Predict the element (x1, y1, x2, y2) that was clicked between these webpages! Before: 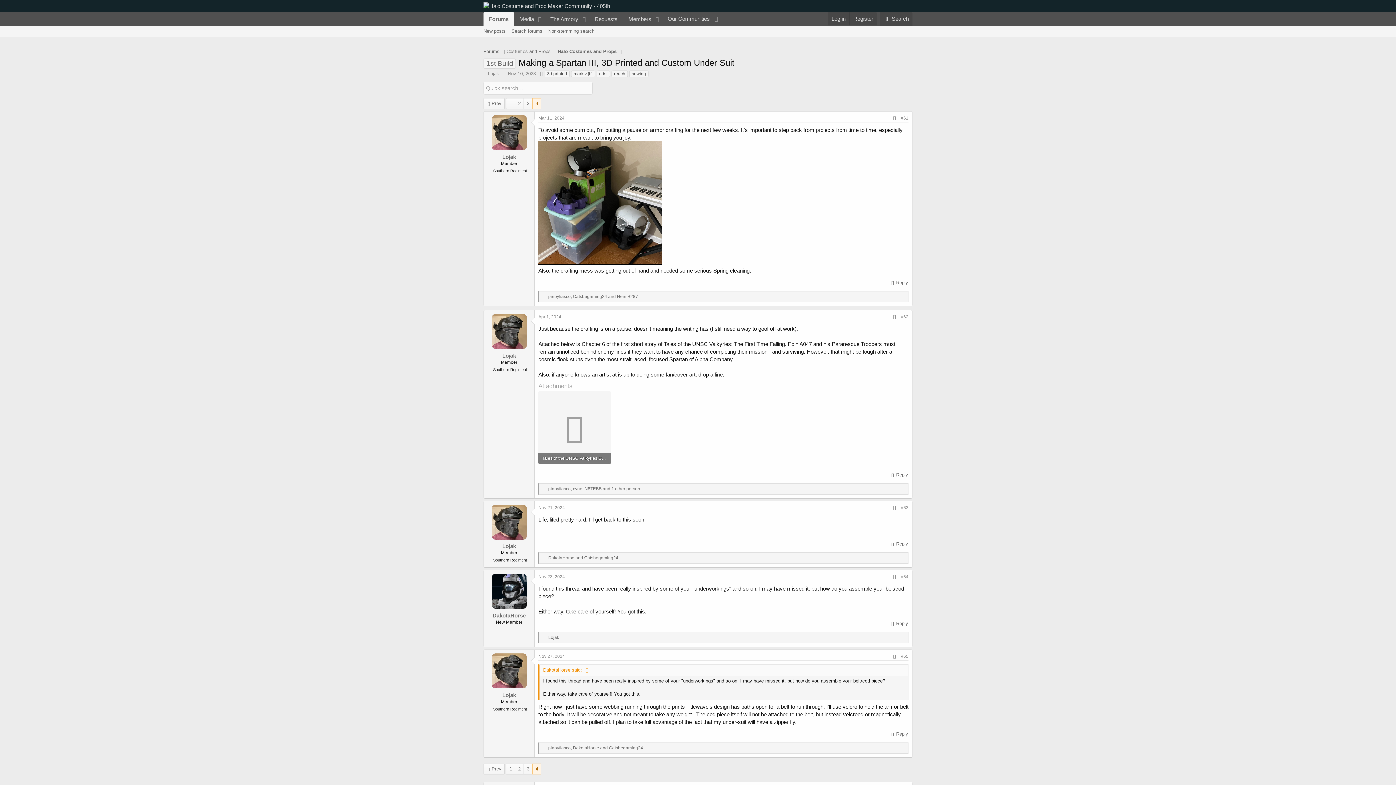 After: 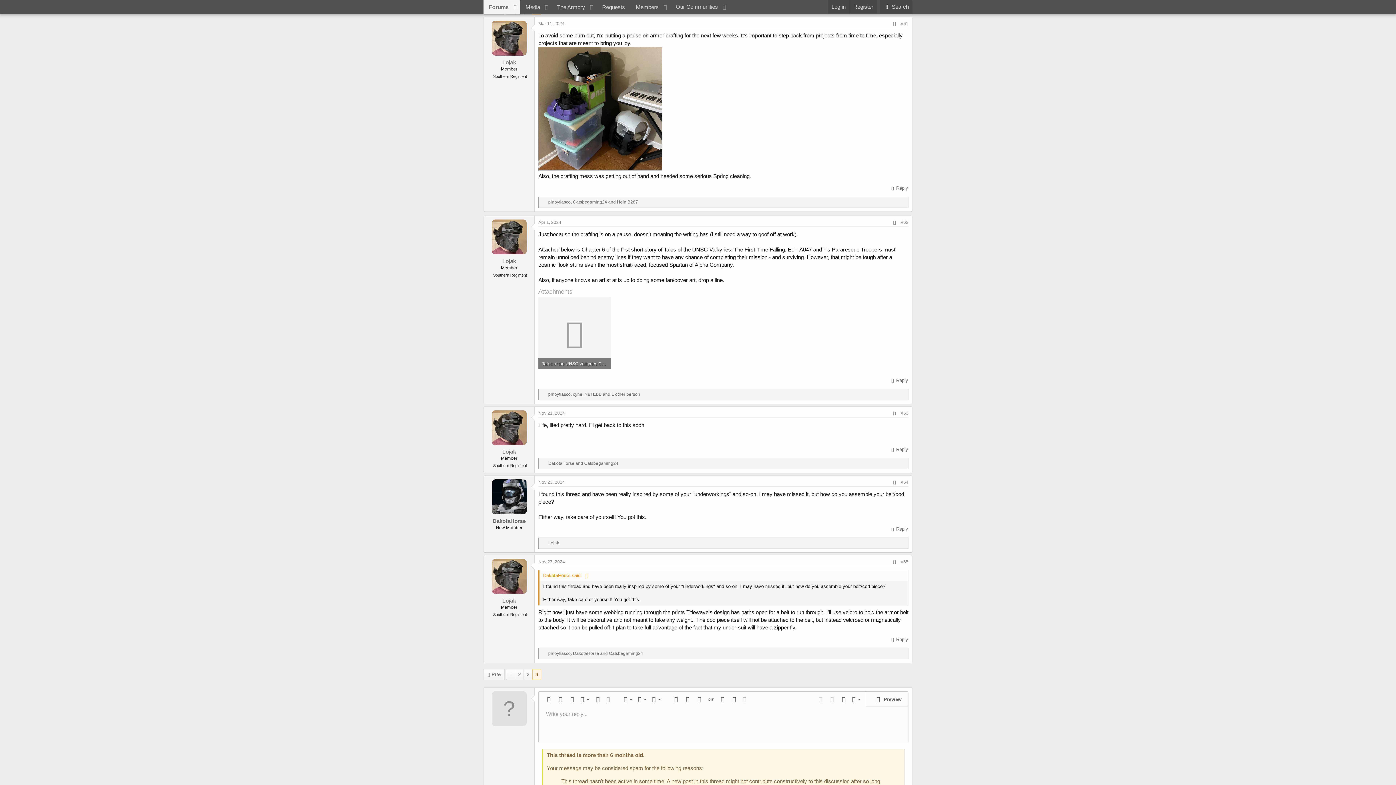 Action: label: Mar 11, 2024 bbox: (538, 115, 564, 120)